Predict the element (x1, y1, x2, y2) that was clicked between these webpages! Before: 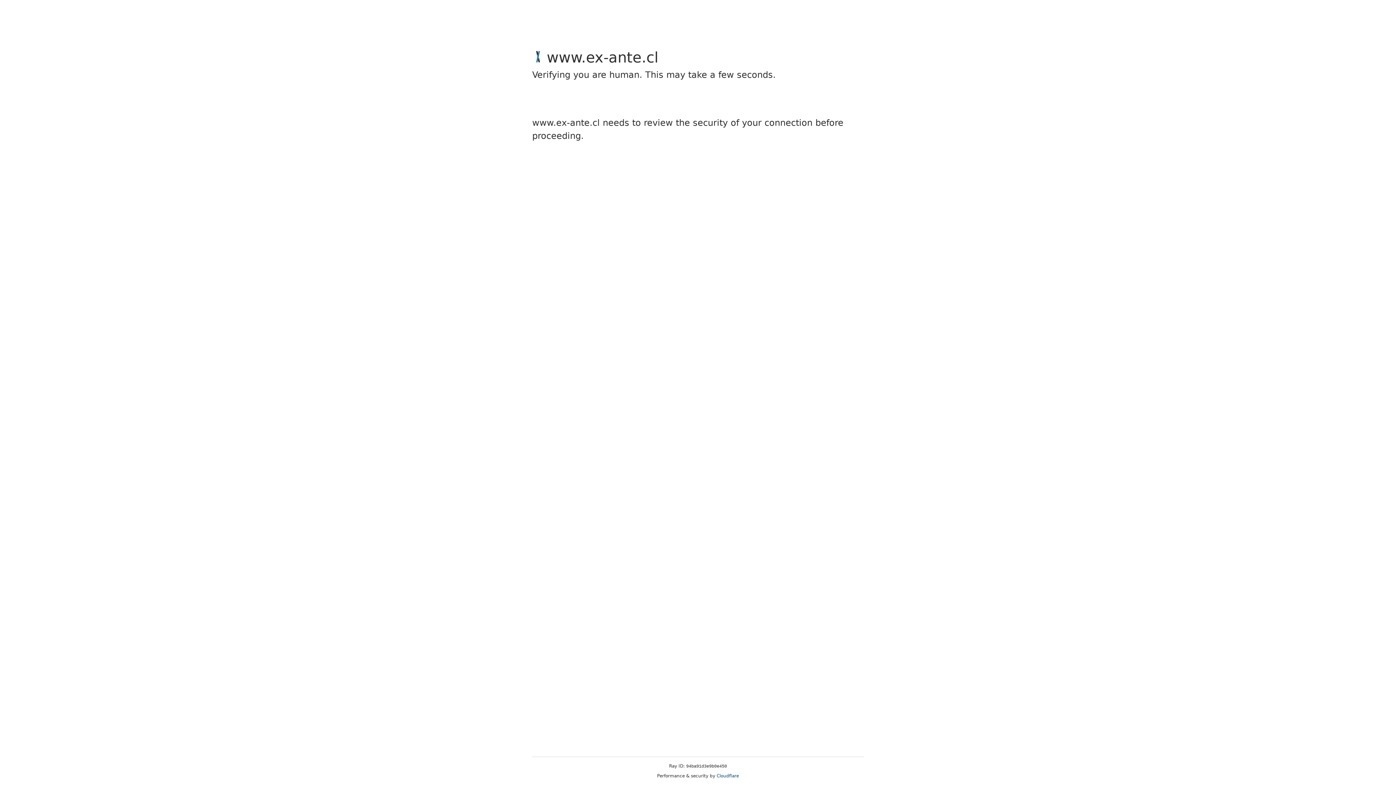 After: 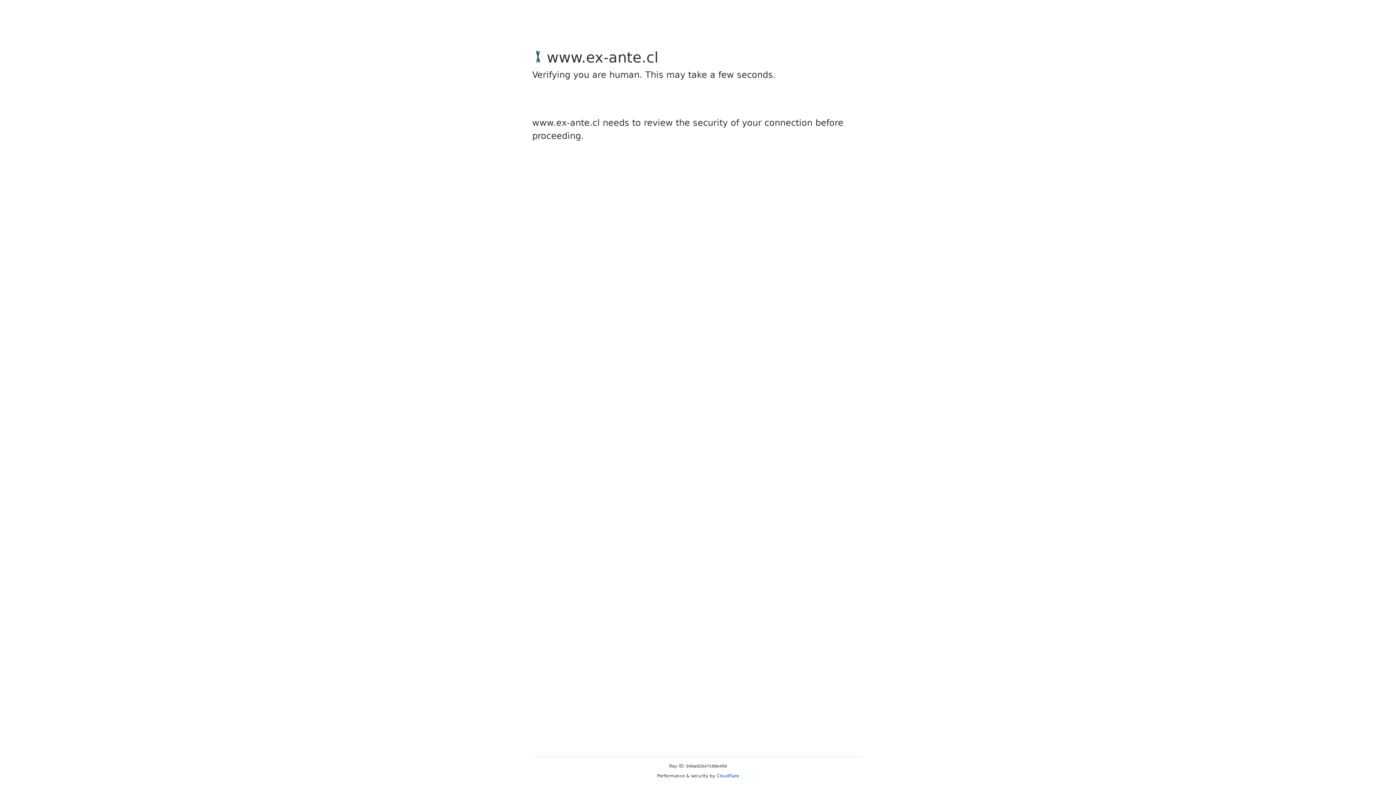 Action: label: Cloudflare bbox: (716, 773, 739, 778)